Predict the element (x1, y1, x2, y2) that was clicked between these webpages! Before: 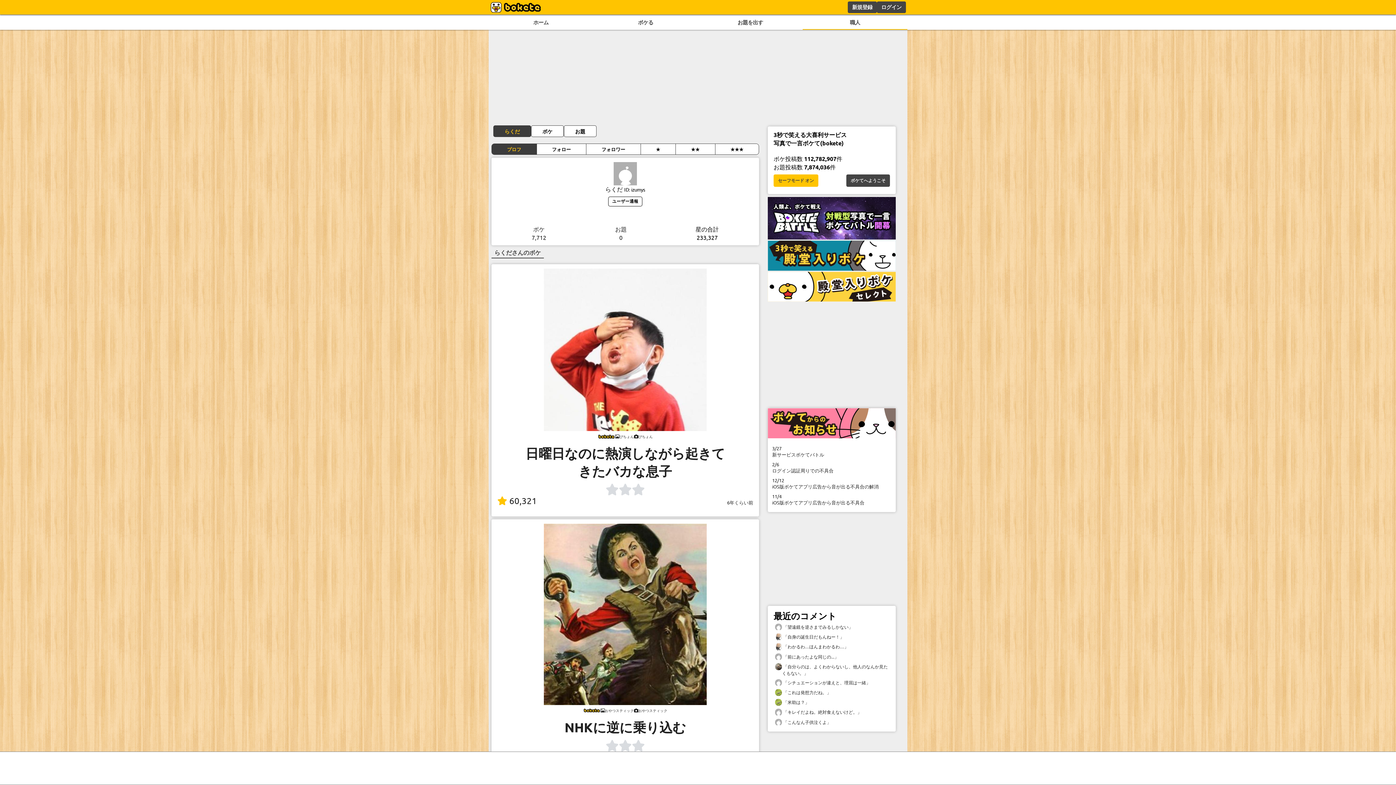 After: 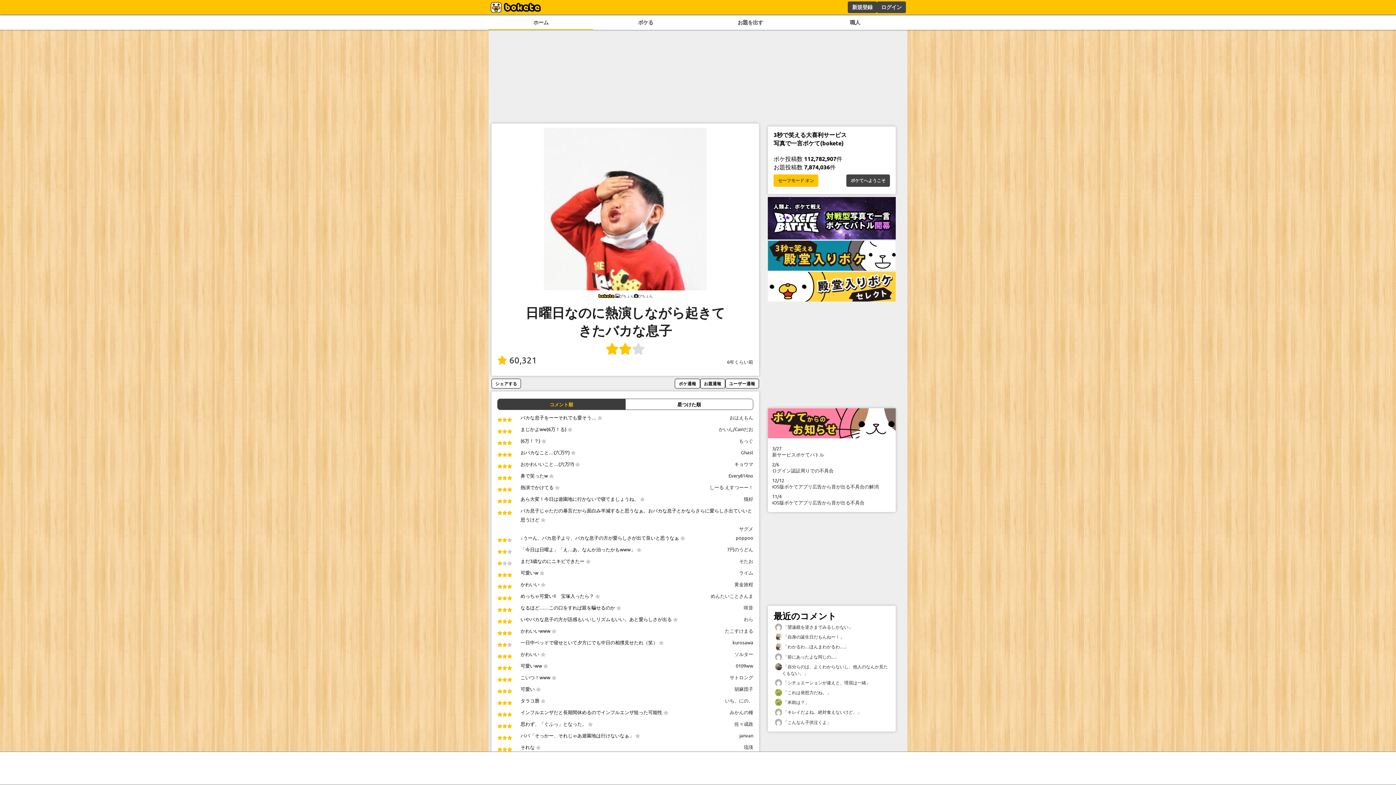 Action: bbox: (497, 268, 753, 431)